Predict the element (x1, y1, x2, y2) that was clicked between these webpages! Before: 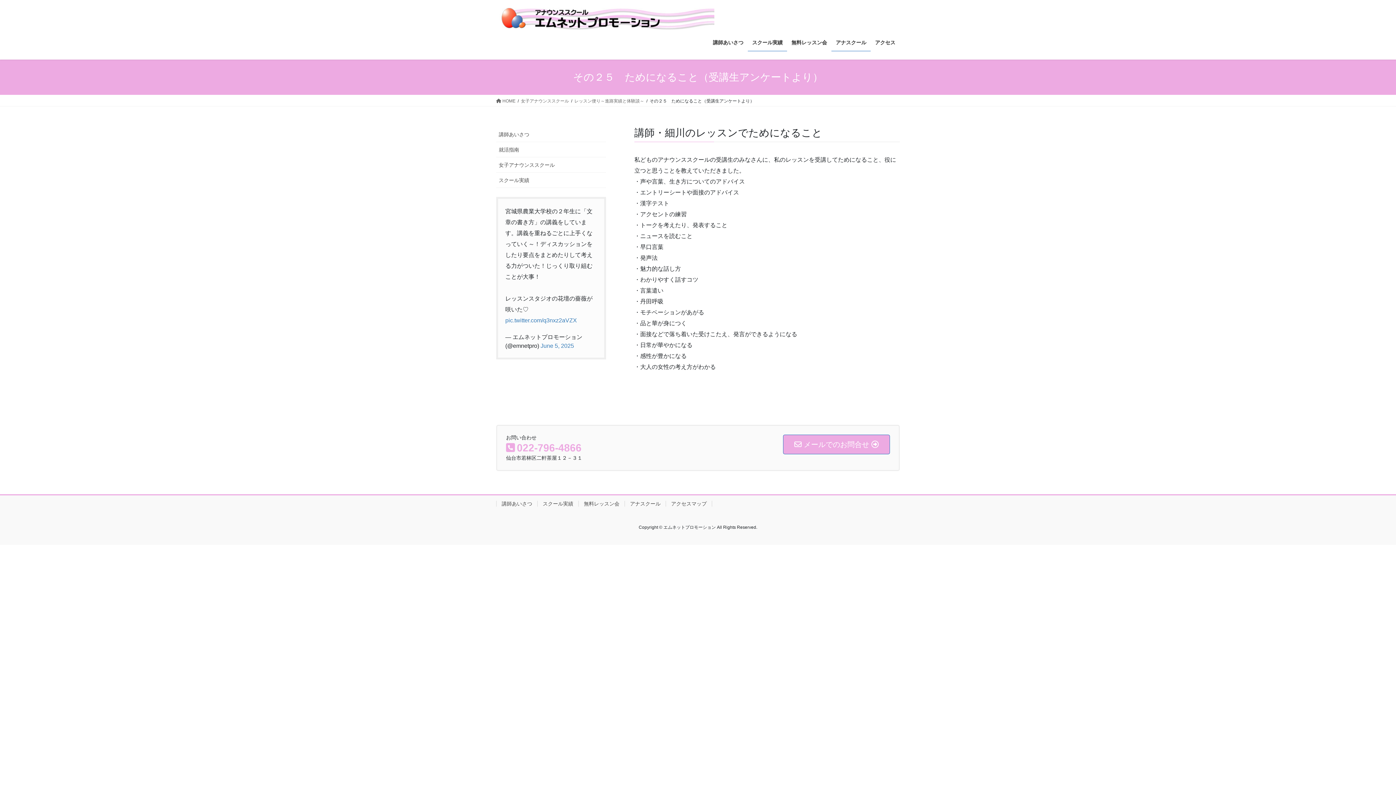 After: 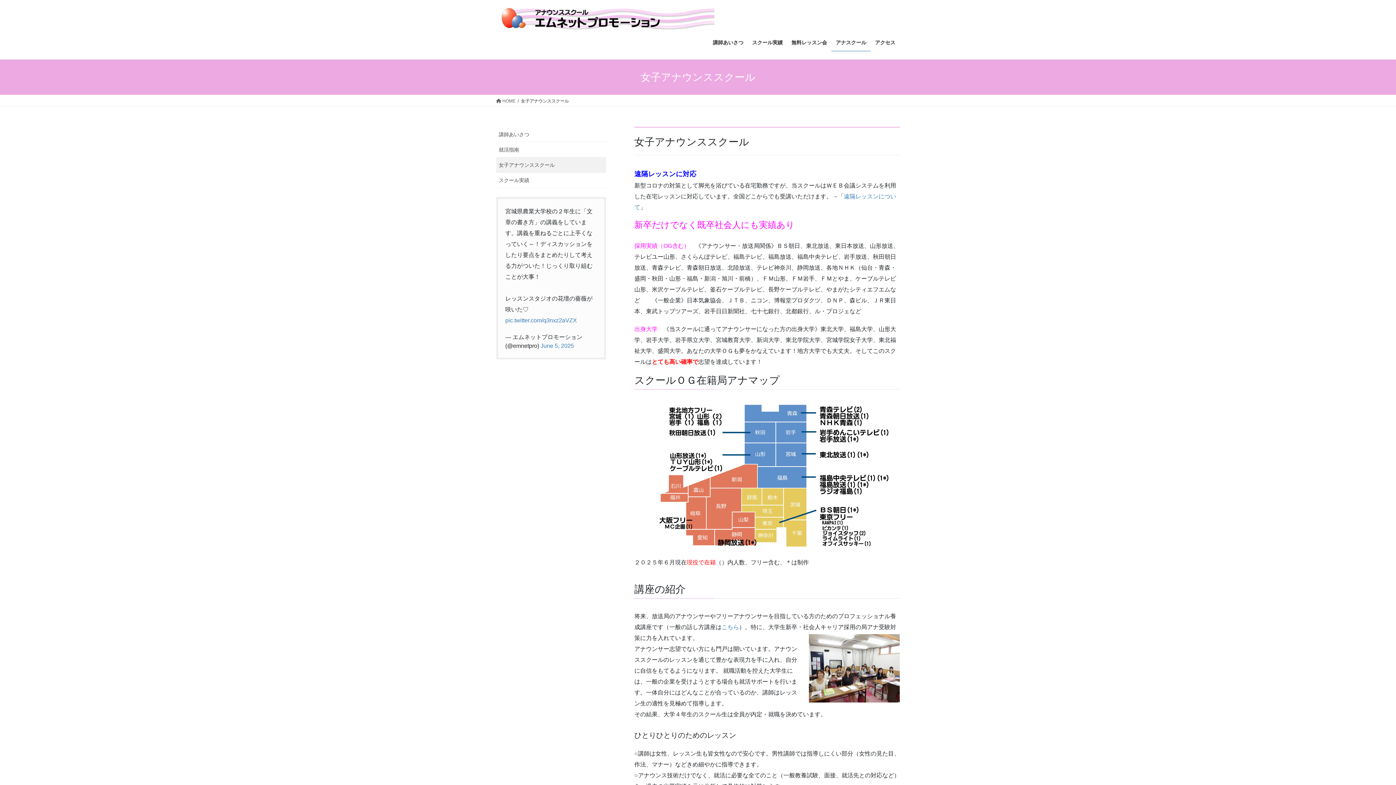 Action: label: 女子アナウンススクール bbox: (521, 97, 569, 104)